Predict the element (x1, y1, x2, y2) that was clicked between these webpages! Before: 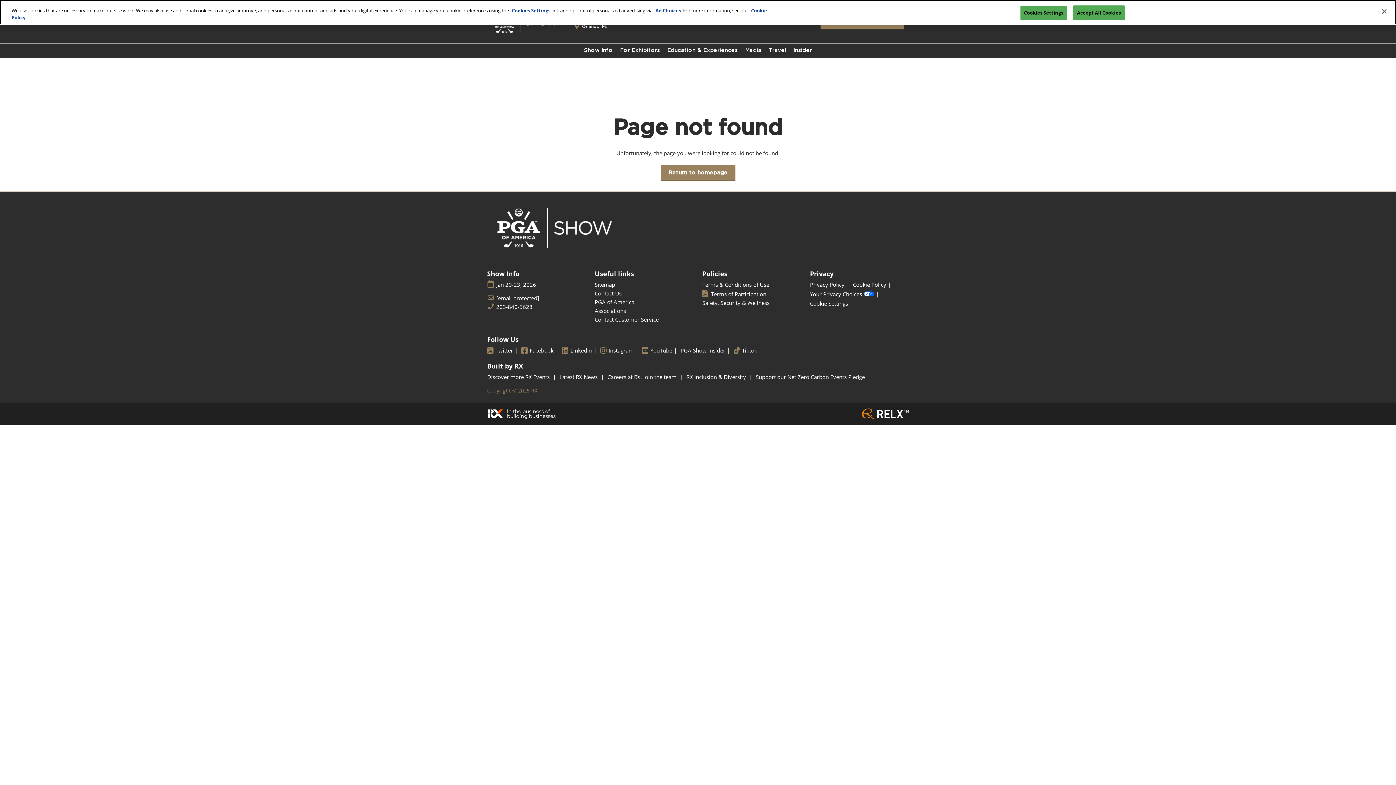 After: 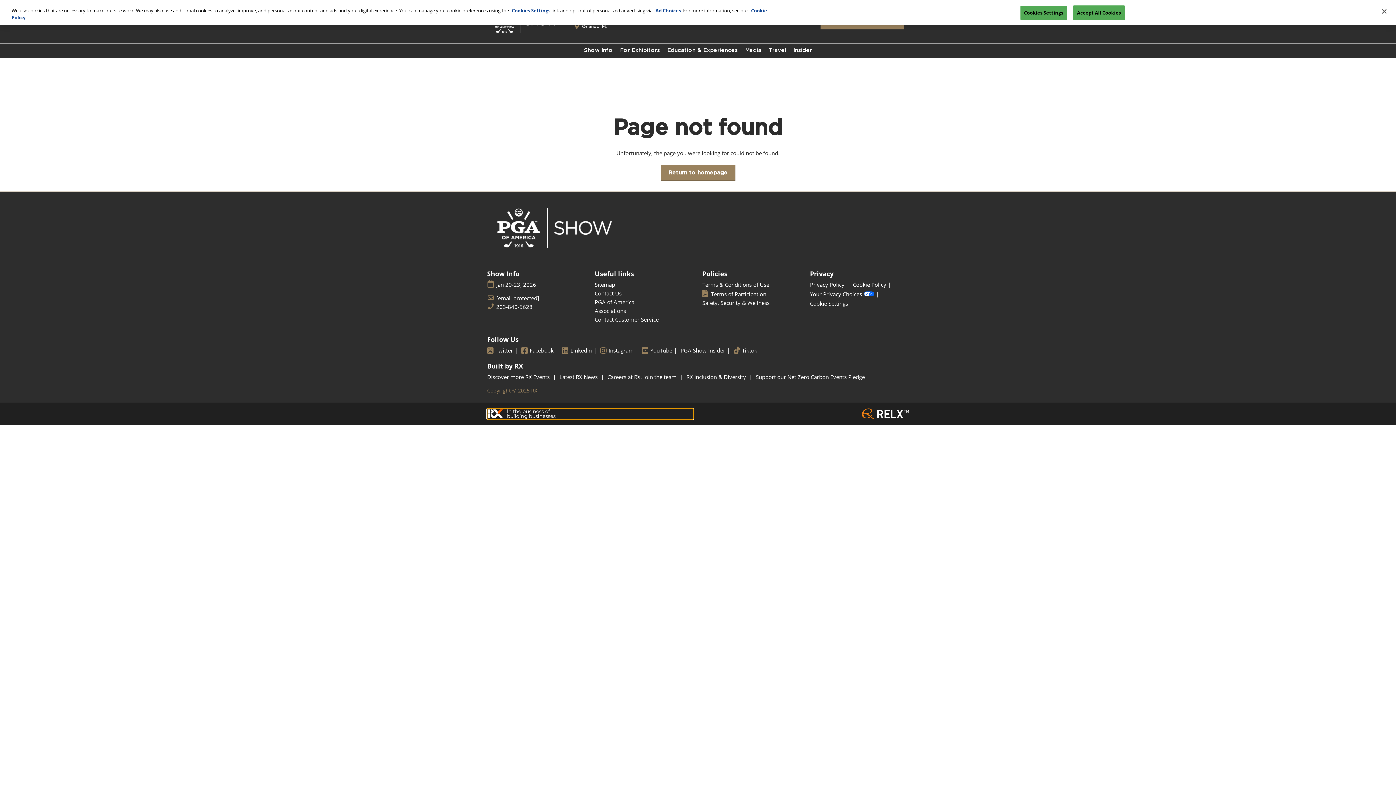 Action: bbox: (487, 408, 693, 419)